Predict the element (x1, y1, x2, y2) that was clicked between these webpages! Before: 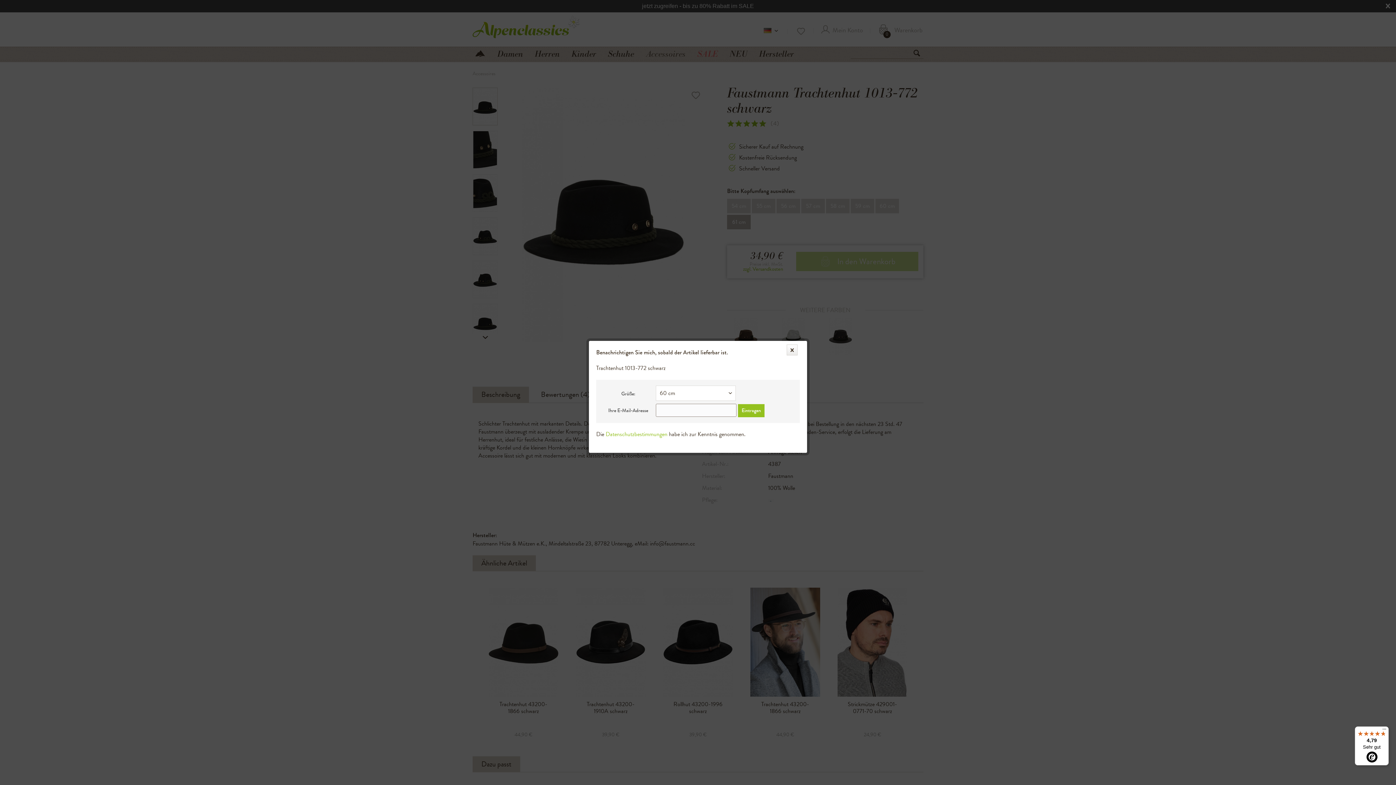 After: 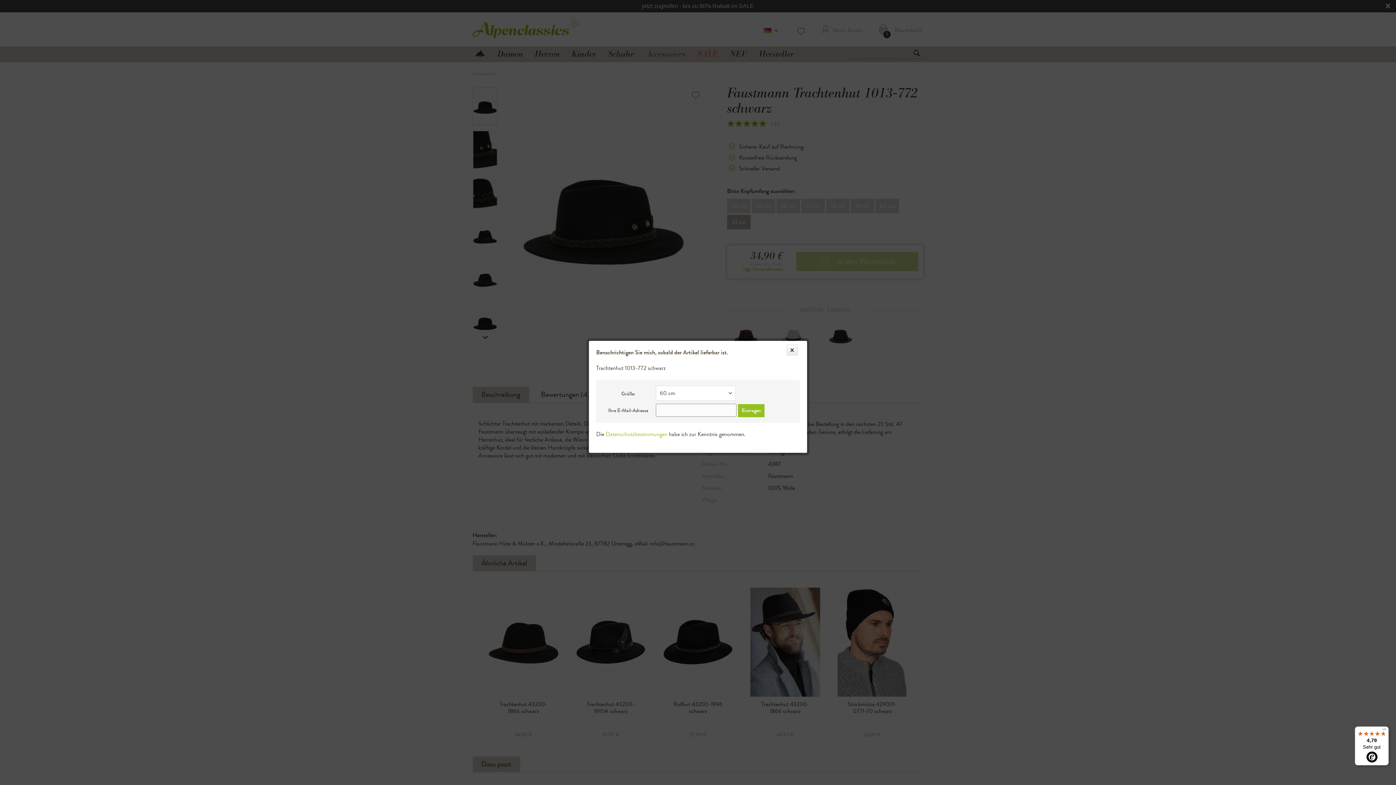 Action: bbox: (1355, 726, 1389, 765) label: 4,79

Sehr gut